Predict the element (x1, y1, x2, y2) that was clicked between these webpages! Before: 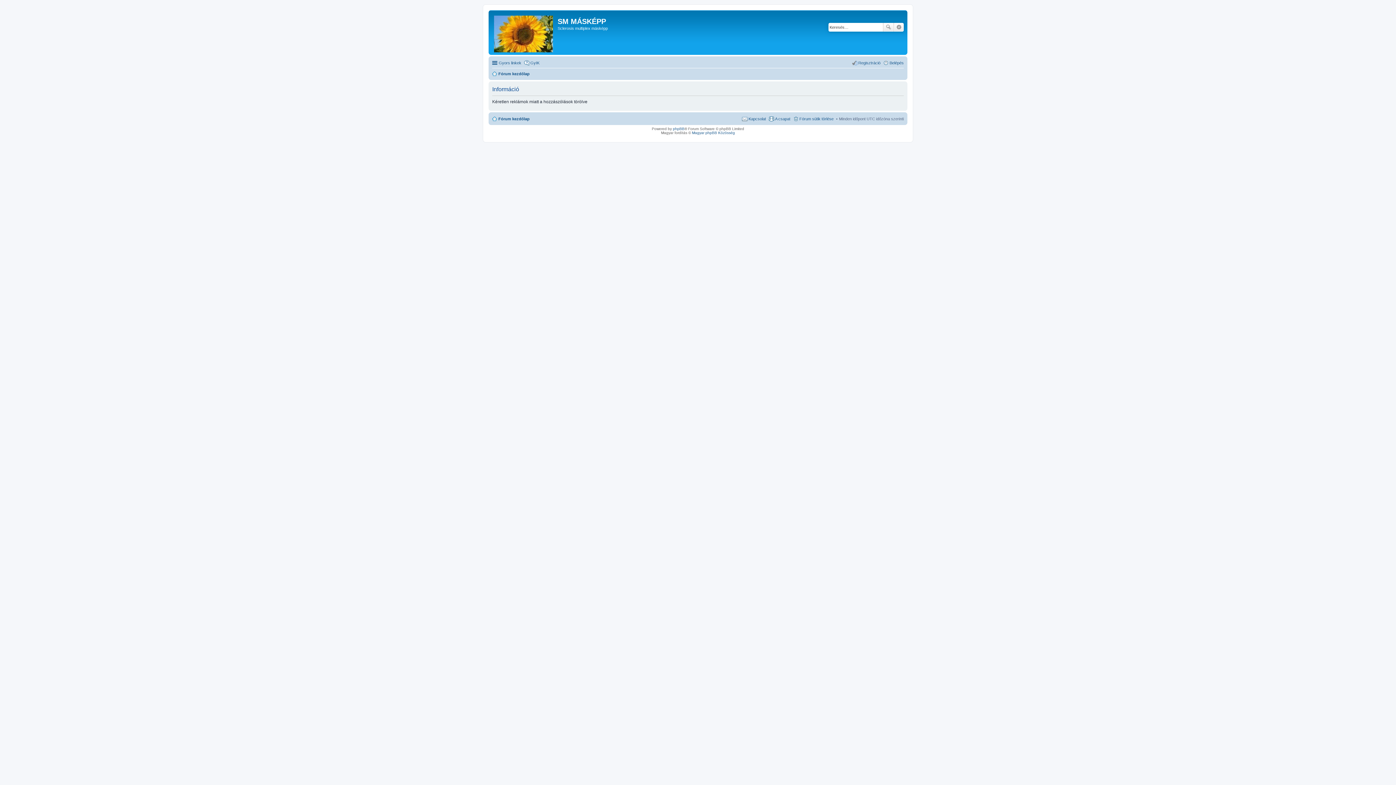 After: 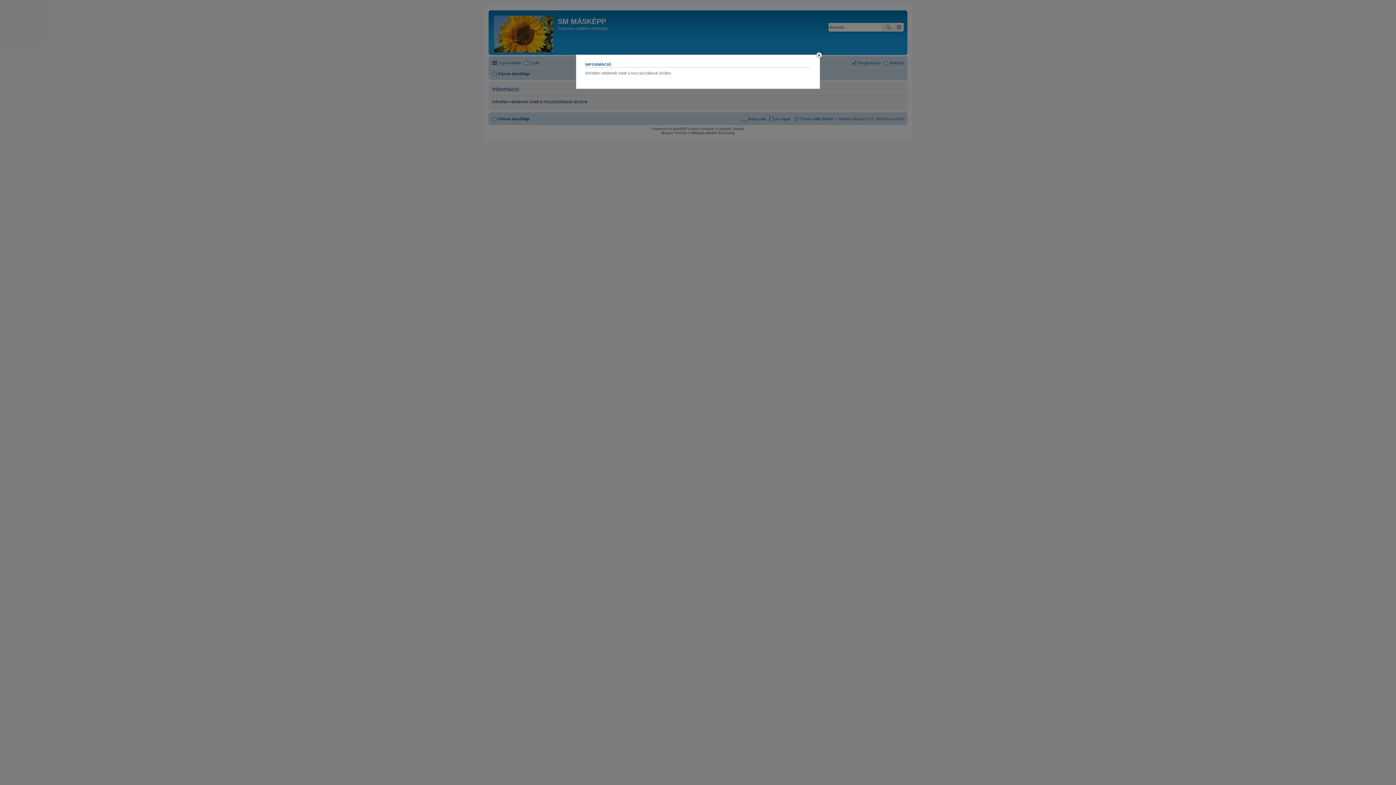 Action: label: Fórum sütik törlése bbox: (793, 114, 833, 123)